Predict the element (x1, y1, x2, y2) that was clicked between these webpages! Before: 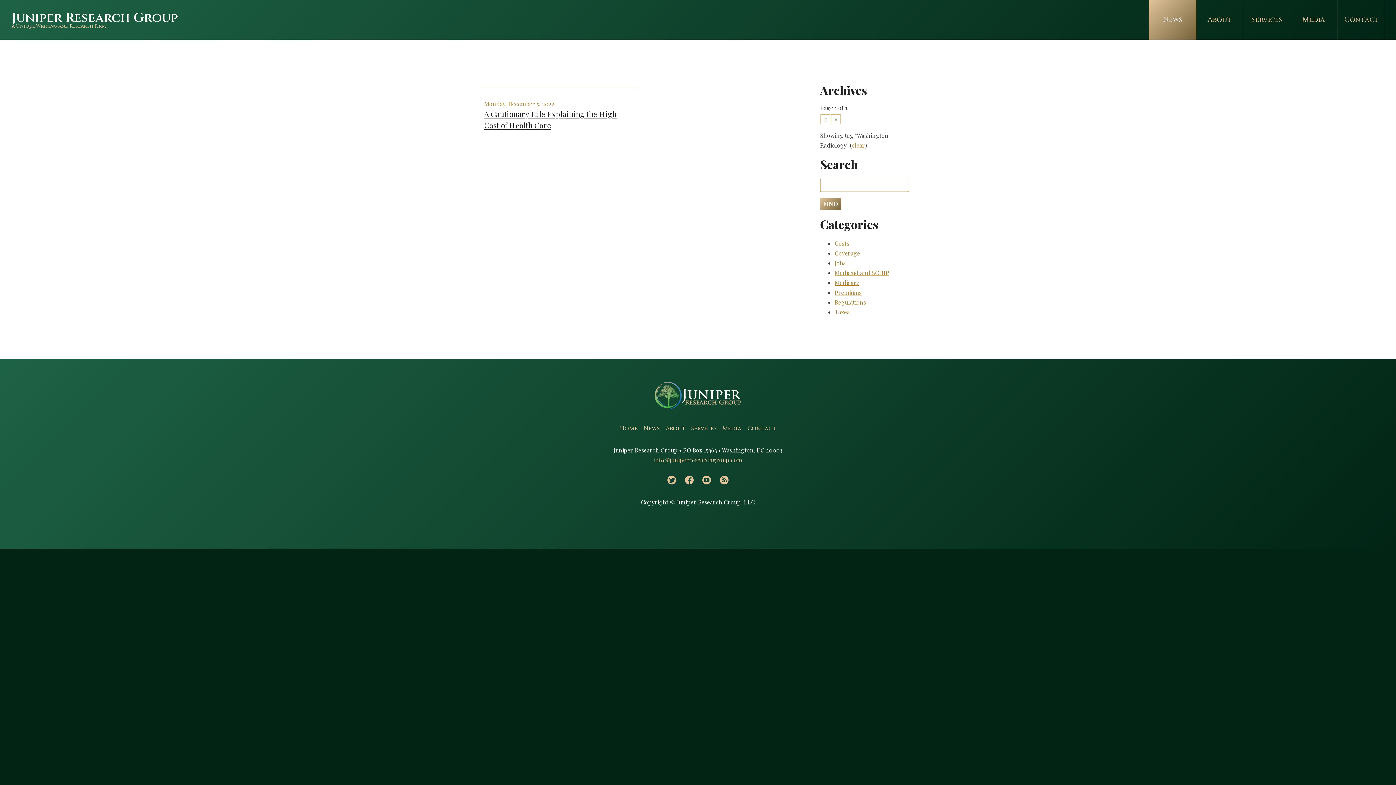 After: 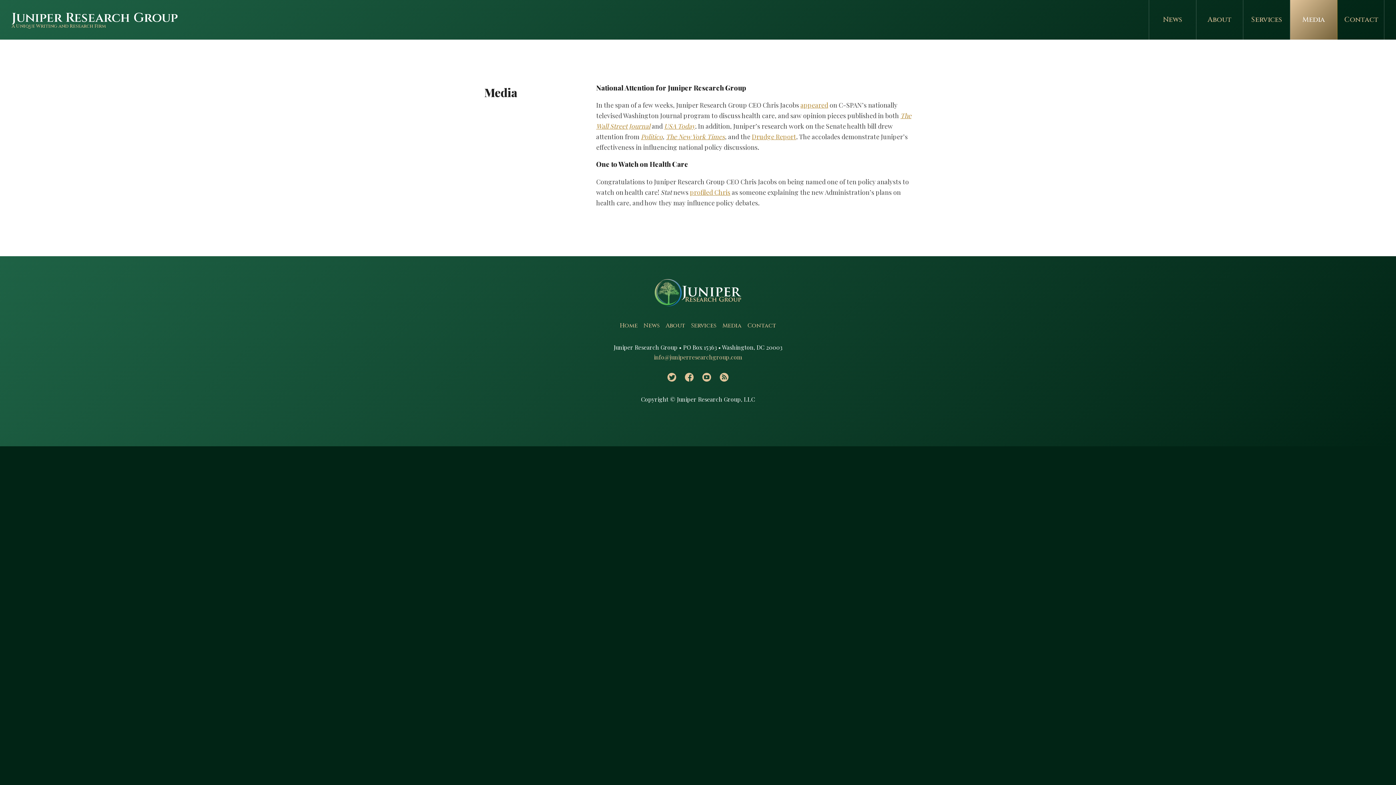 Action: bbox: (1290, 0, 1337, 39) label: Media